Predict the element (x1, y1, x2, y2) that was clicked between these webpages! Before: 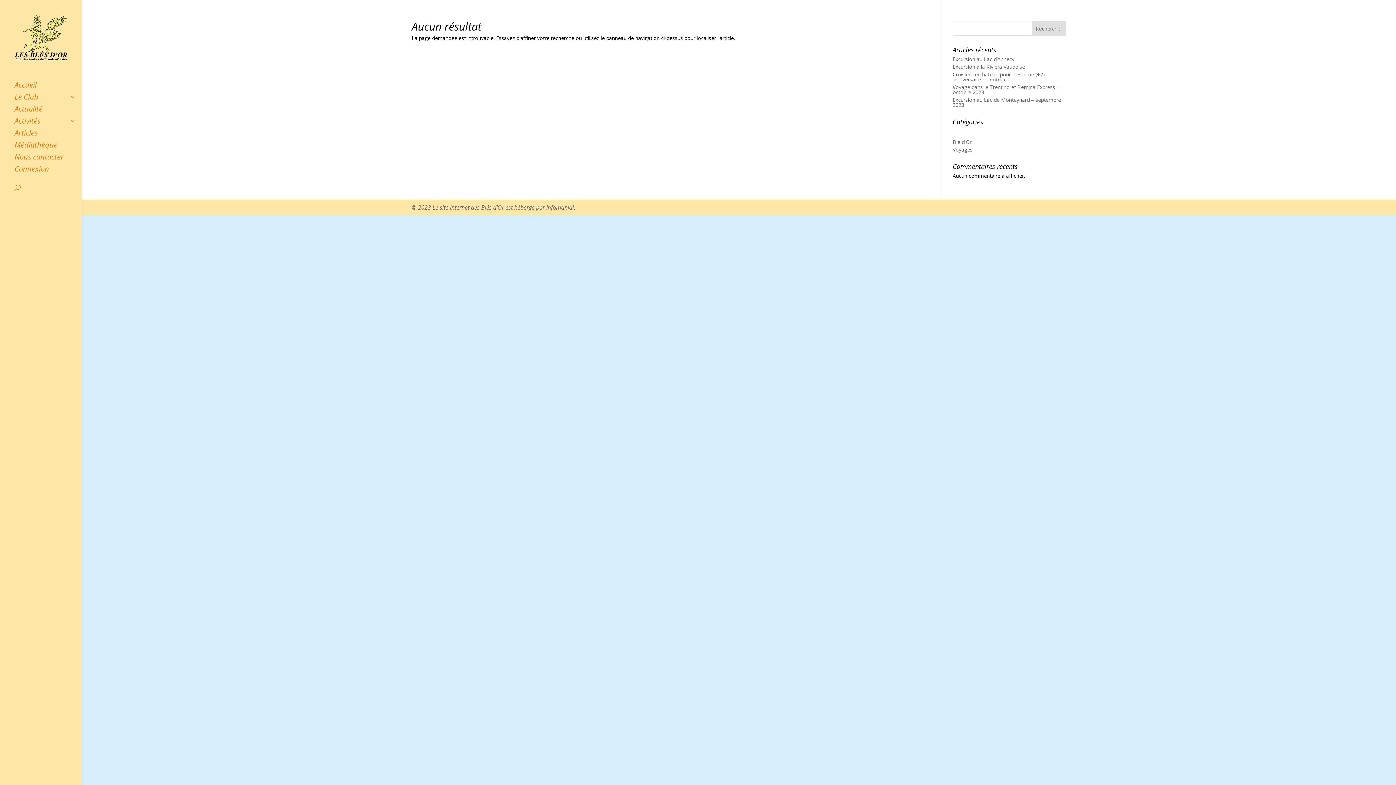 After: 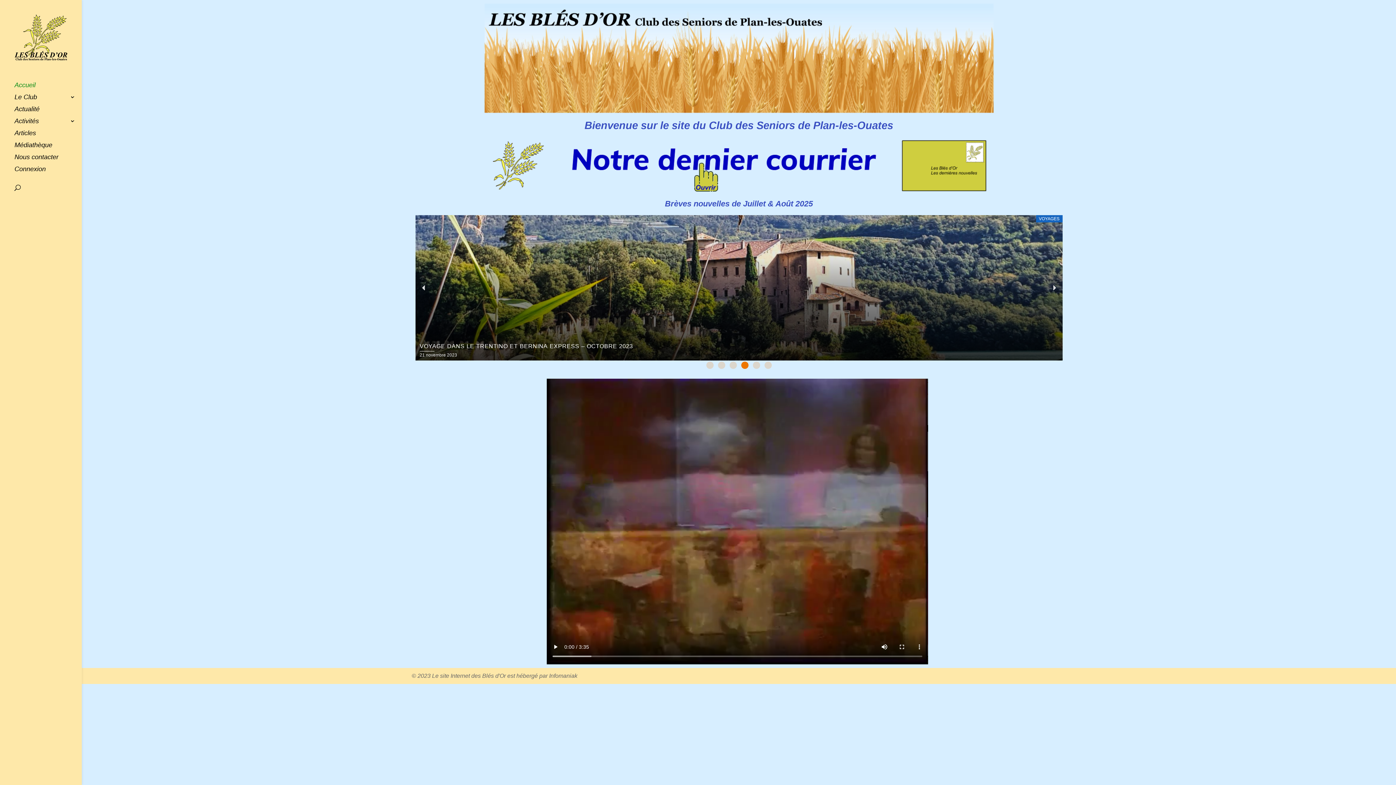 Action: bbox: (14, 82, 81, 94) label: Accueil